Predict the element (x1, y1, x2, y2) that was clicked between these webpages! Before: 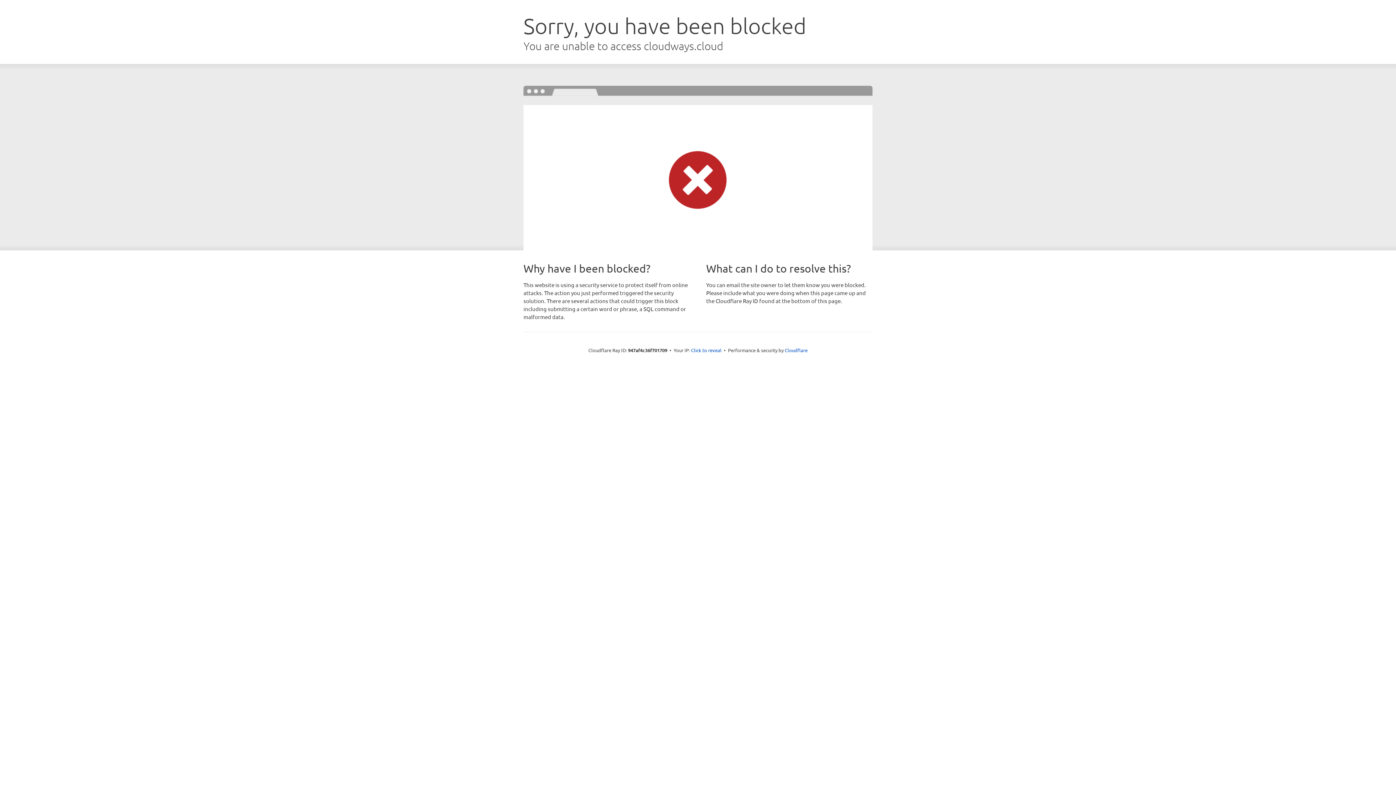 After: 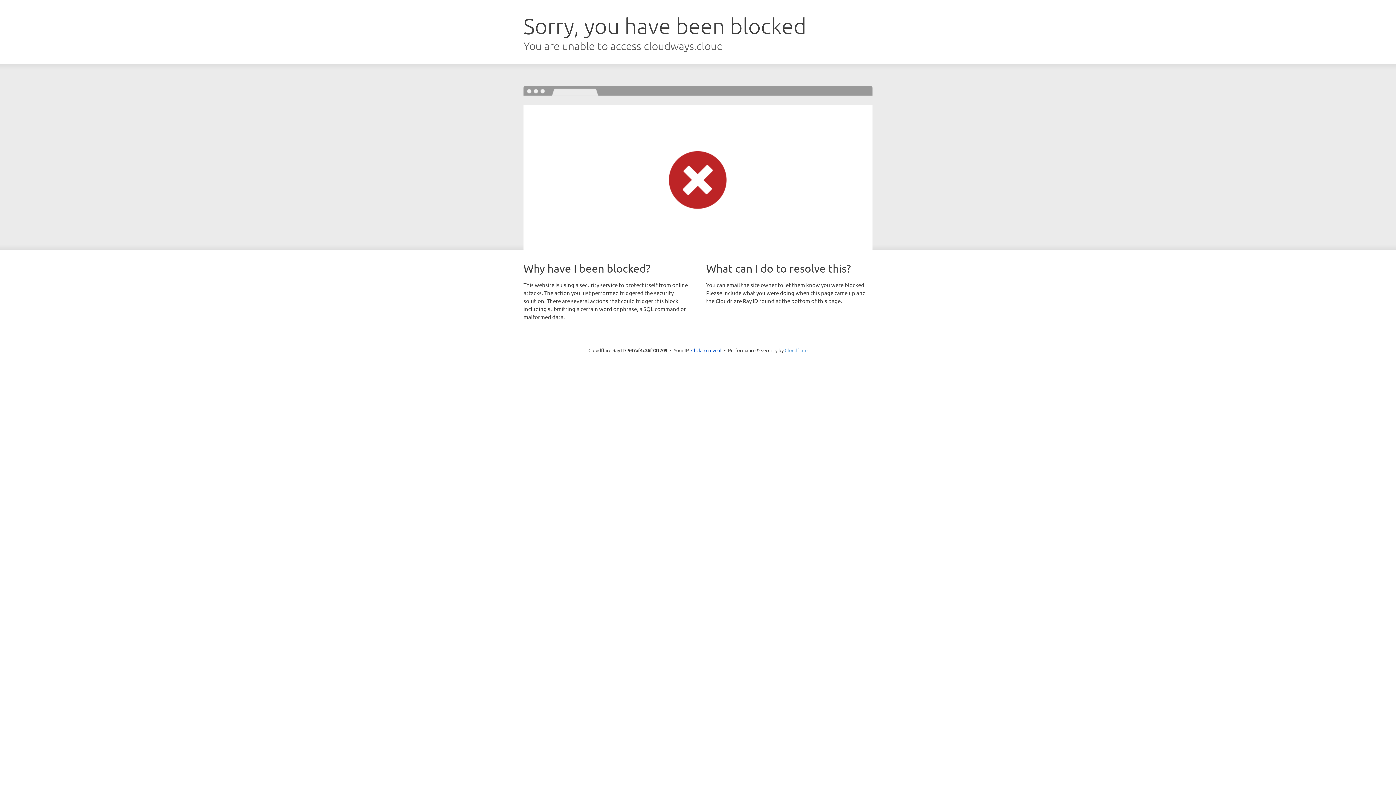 Action: label: Cloudflare bbox: (784, 347, 807, 353)